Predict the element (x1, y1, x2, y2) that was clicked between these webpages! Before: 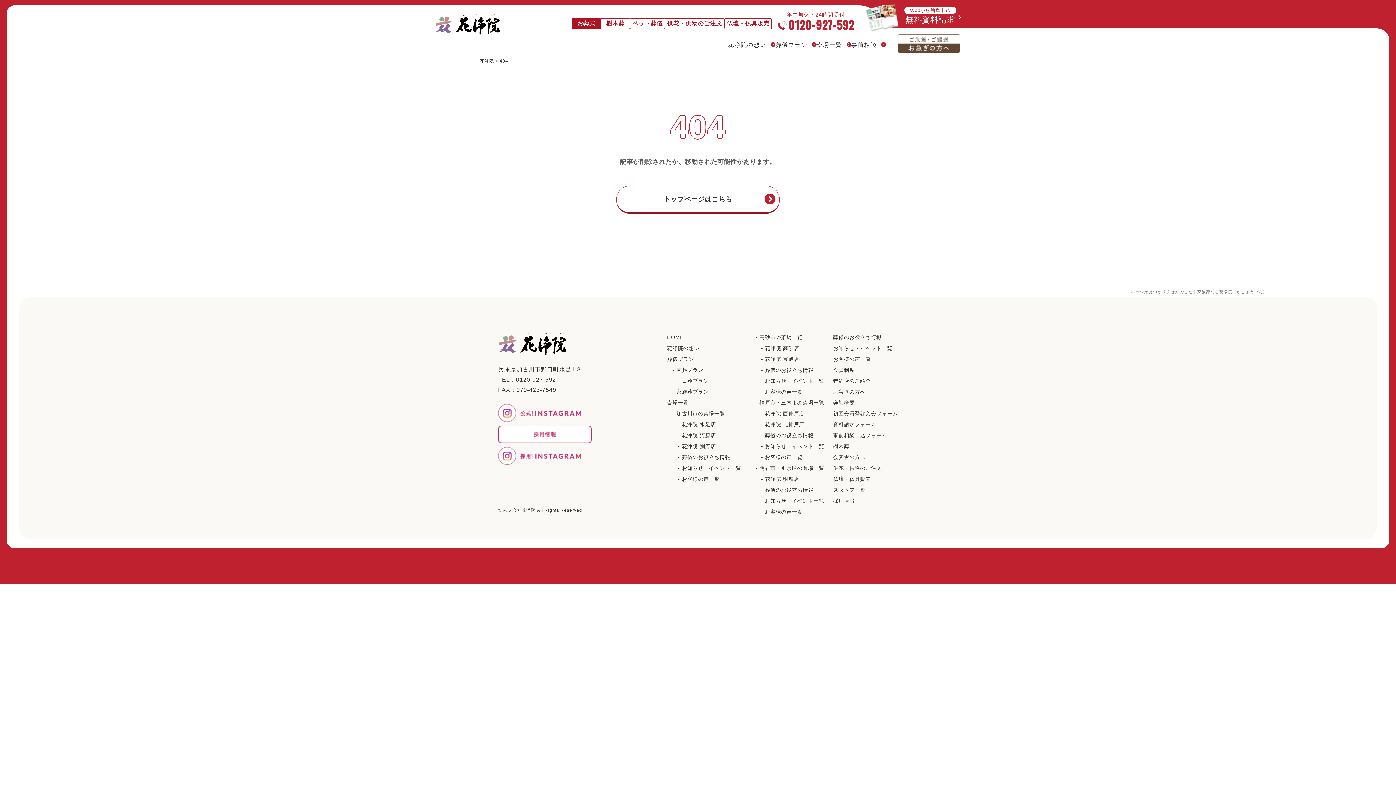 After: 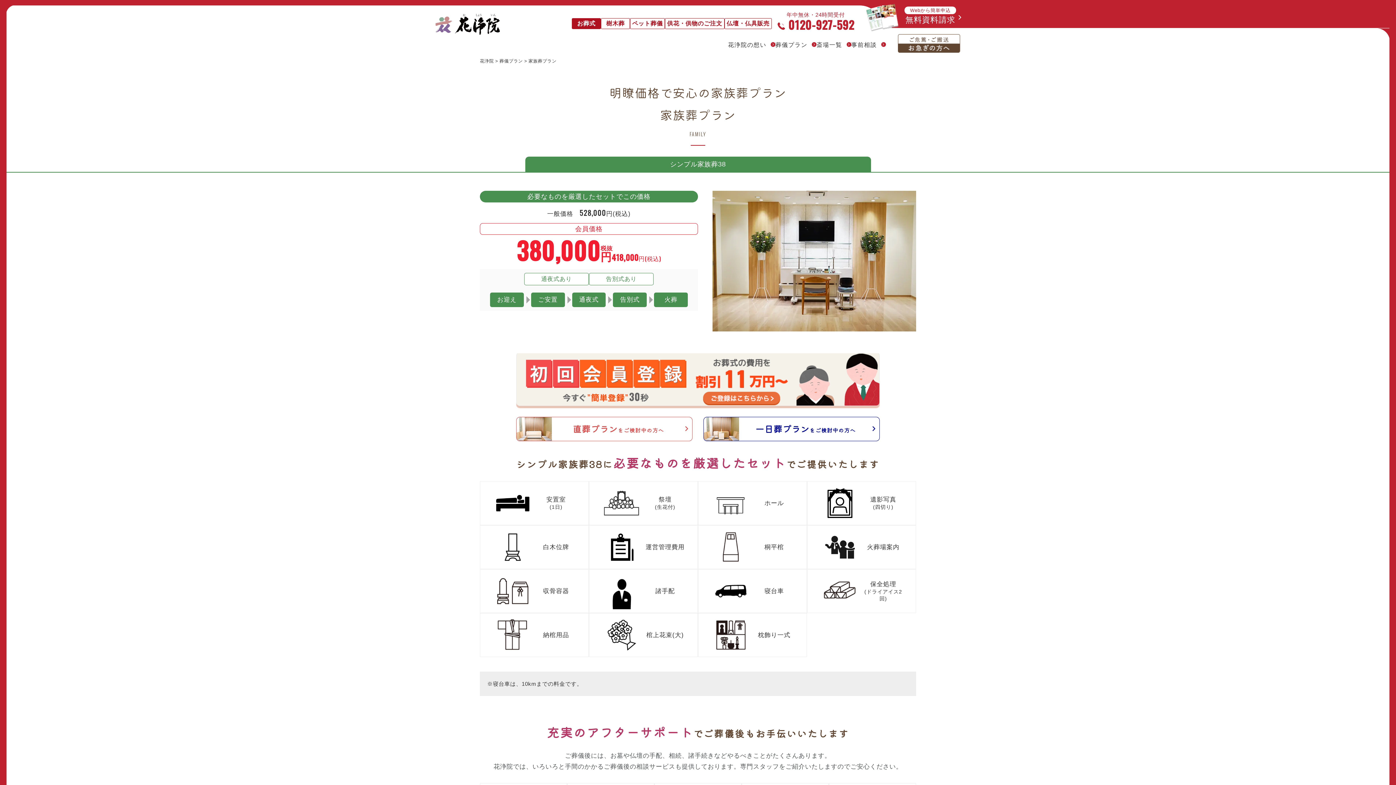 Action: bbox: (672, 389, 709, 394) label: 家族葬プラン